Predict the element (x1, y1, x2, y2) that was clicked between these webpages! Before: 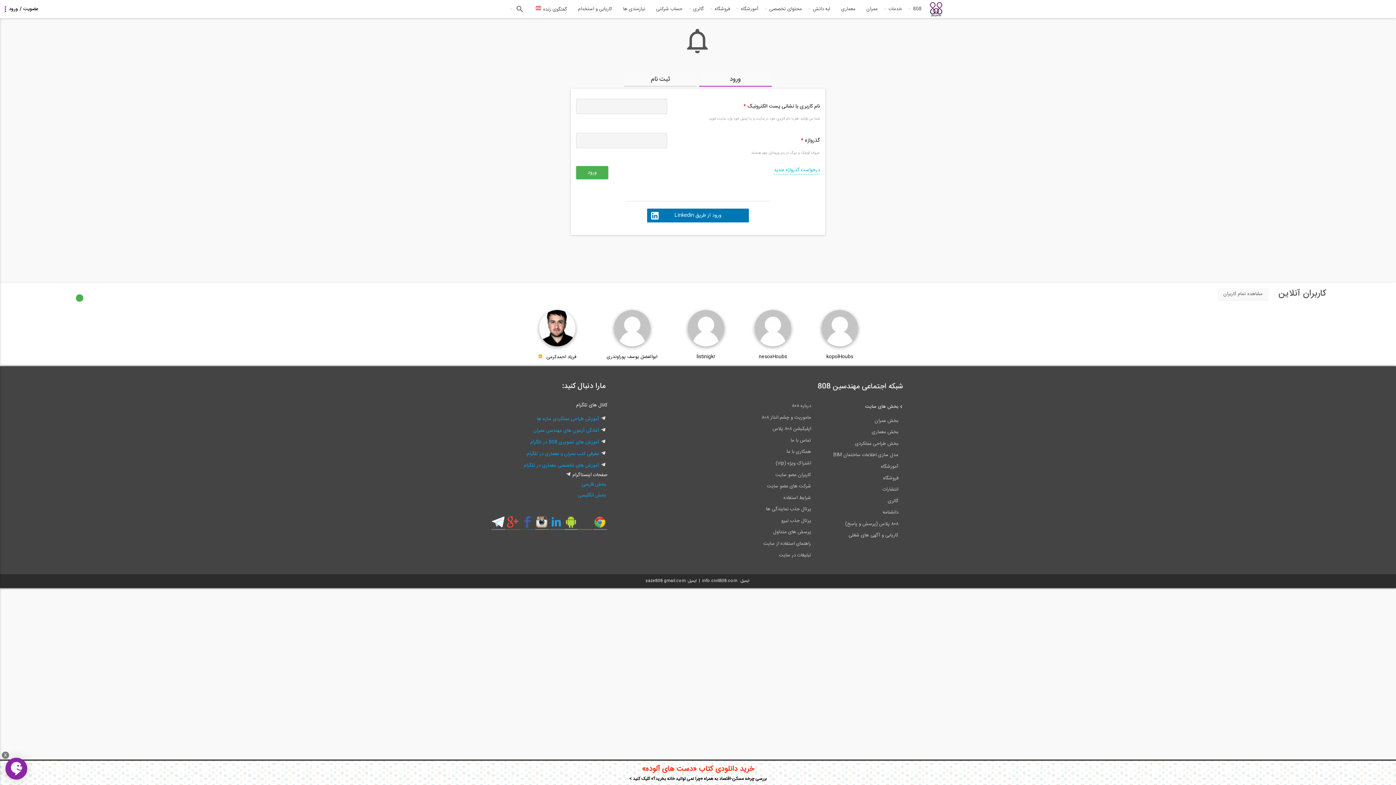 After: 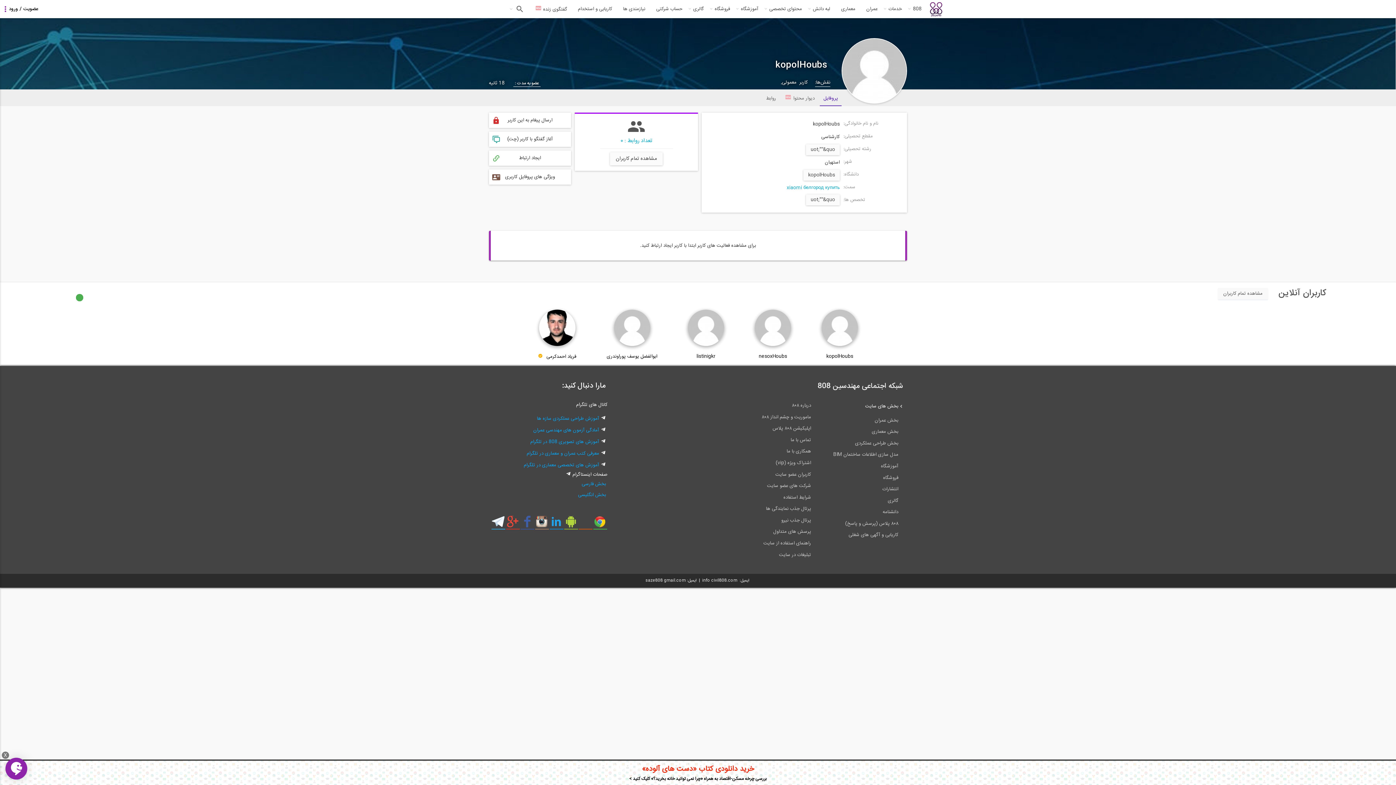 Action: bbox: (821, 341, 858, 349)